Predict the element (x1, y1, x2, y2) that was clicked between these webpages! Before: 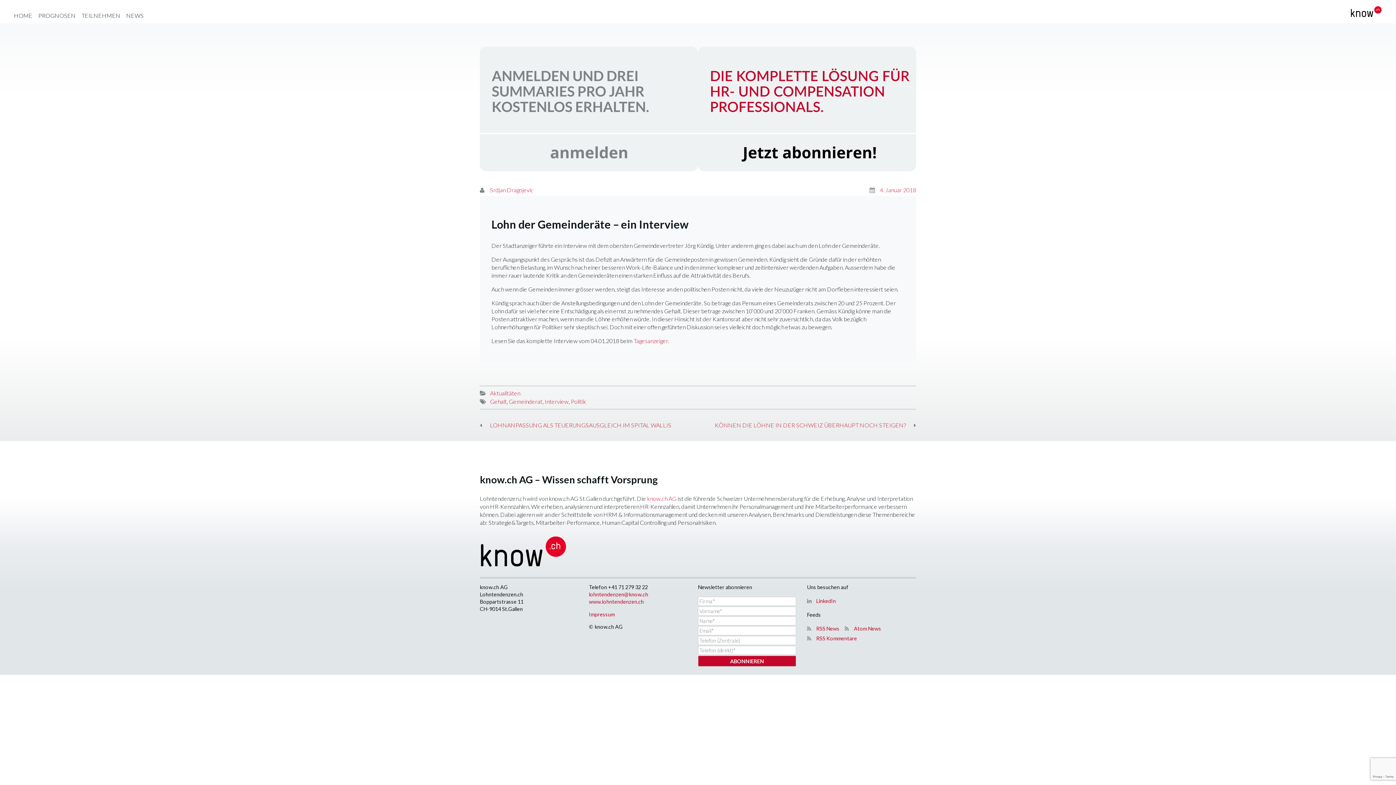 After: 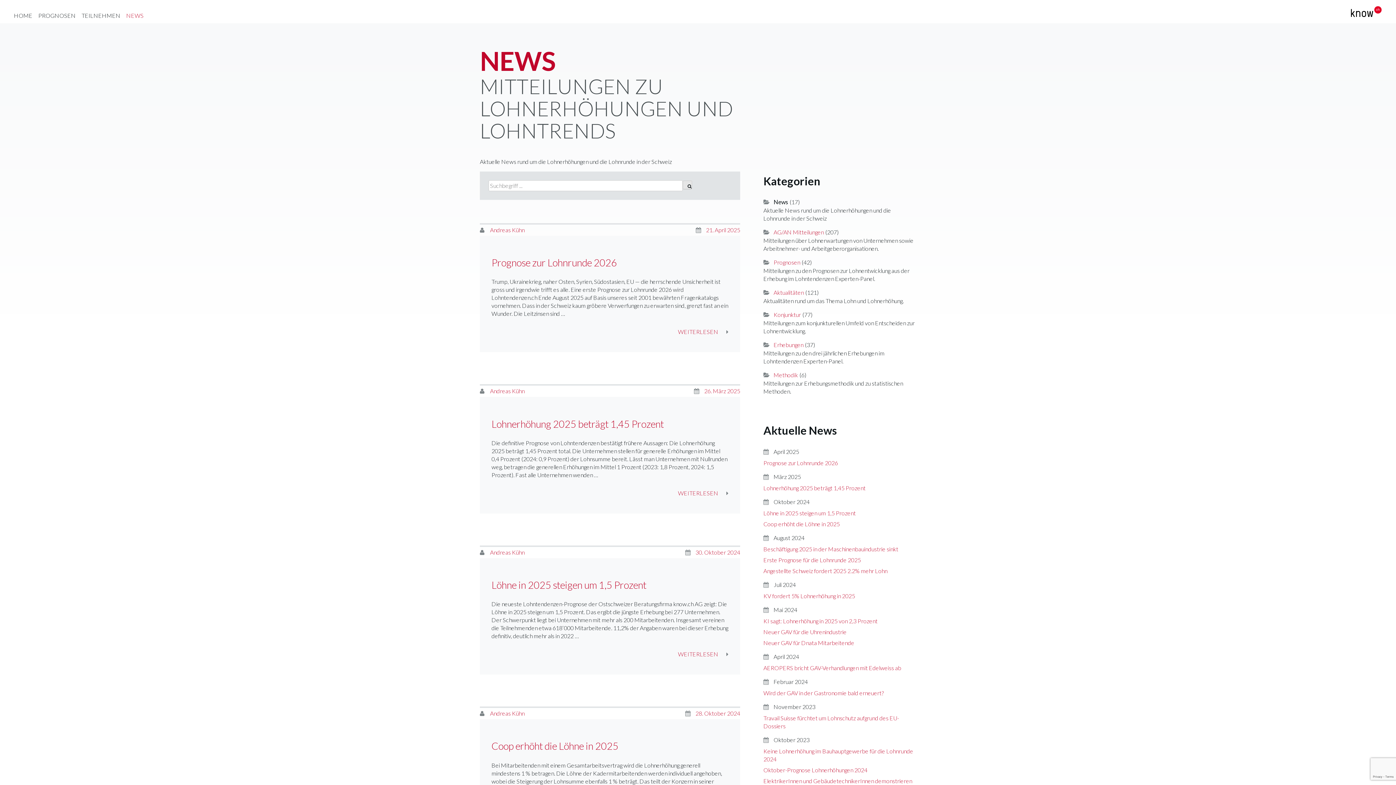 Action: label: NEWS bbox: (126, 11, 143, 19)